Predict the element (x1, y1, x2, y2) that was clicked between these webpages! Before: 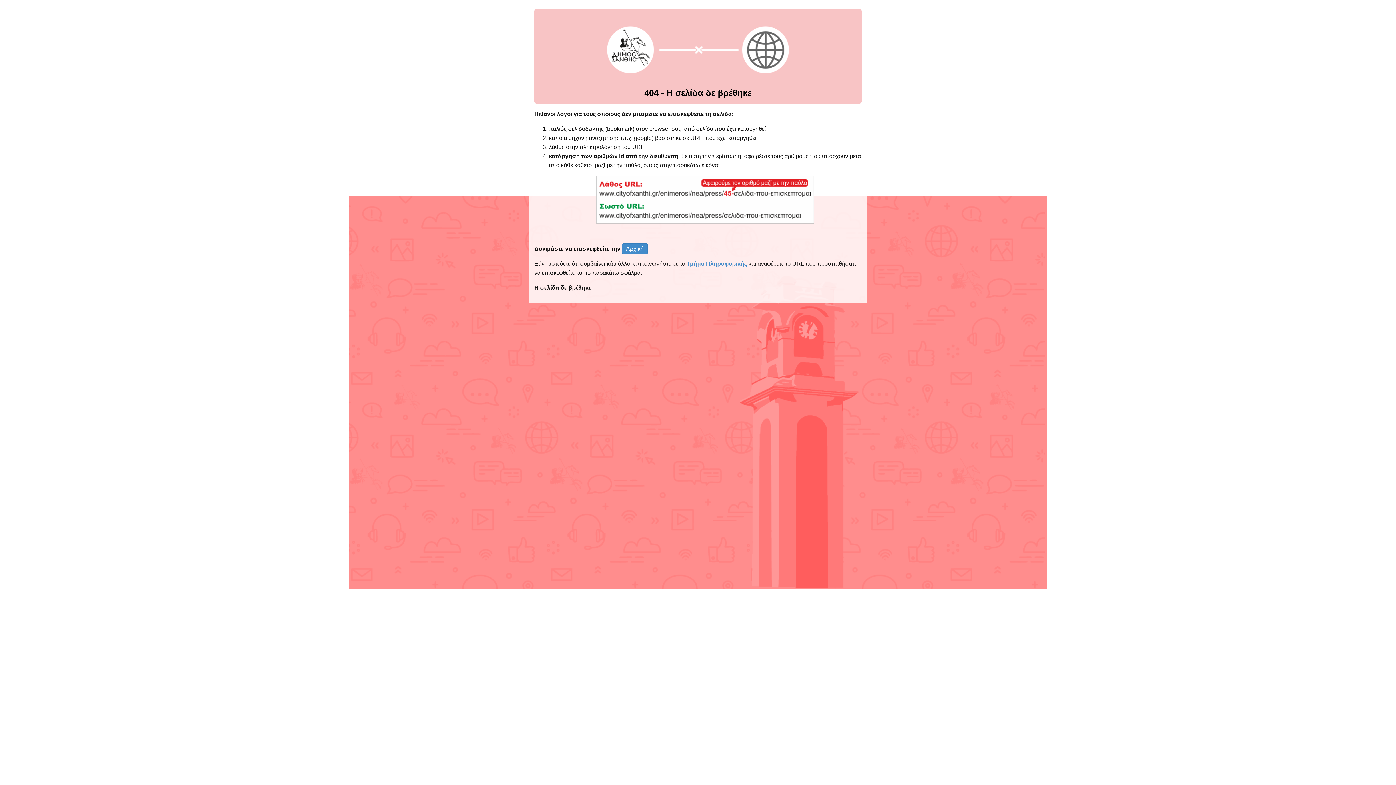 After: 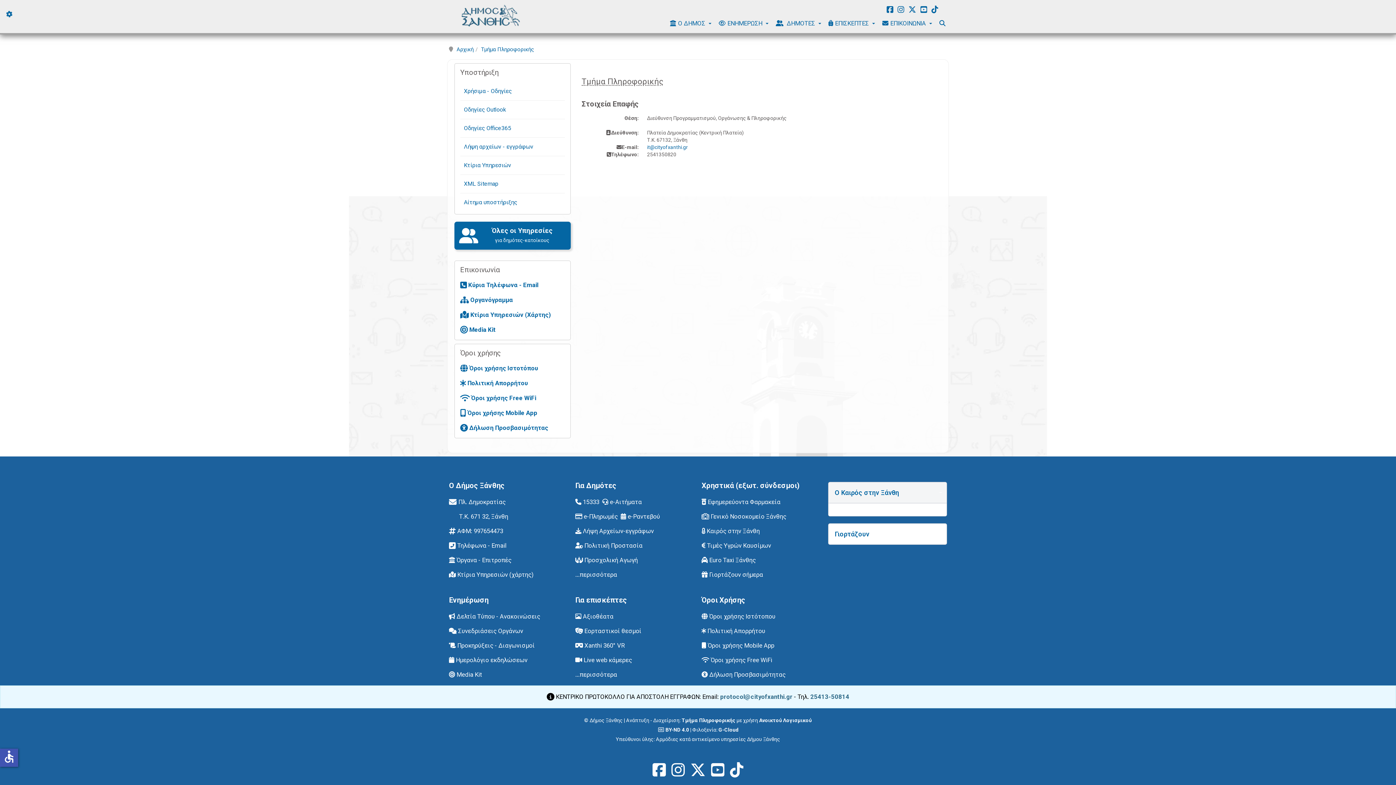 Action: label: Τμήμα Πληροφορικής bbox: (686, 260, 747, 267)